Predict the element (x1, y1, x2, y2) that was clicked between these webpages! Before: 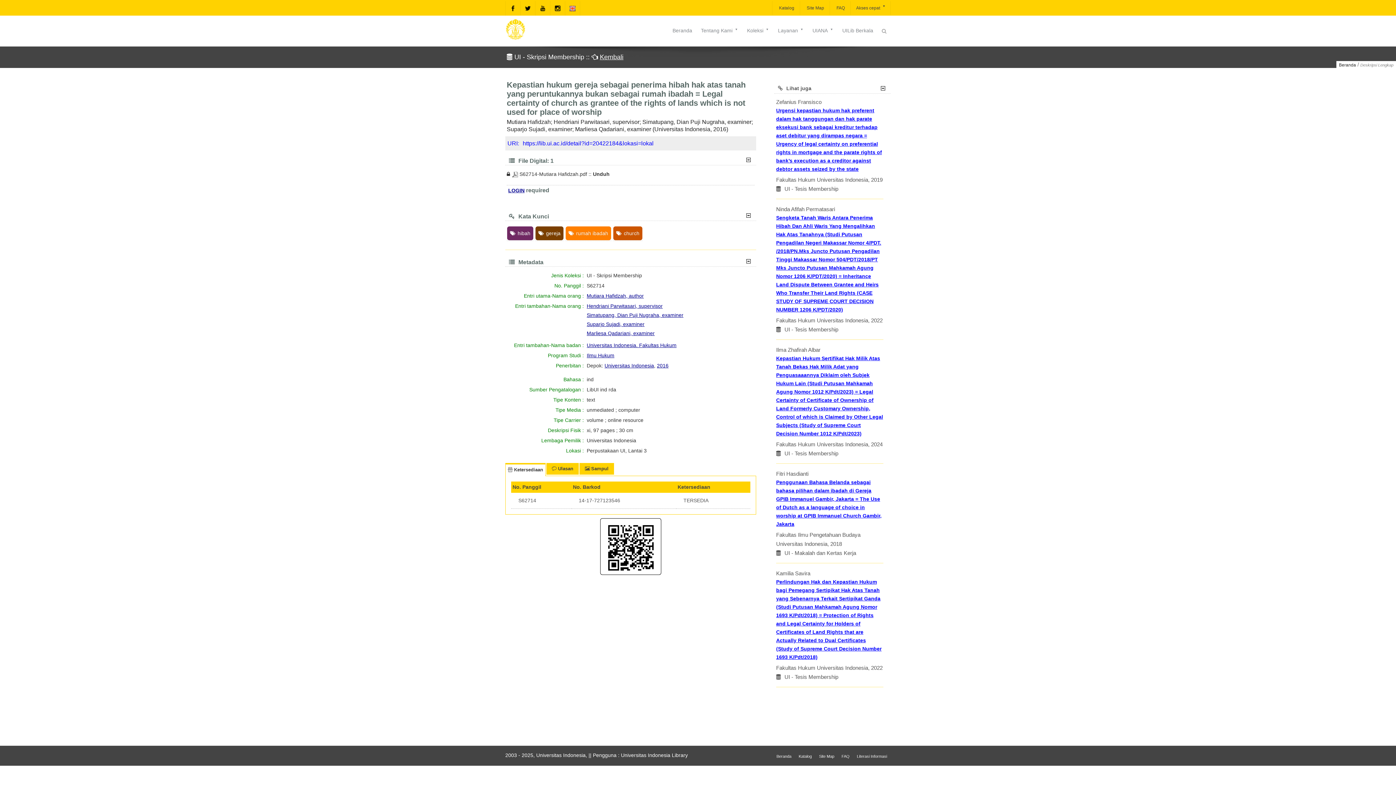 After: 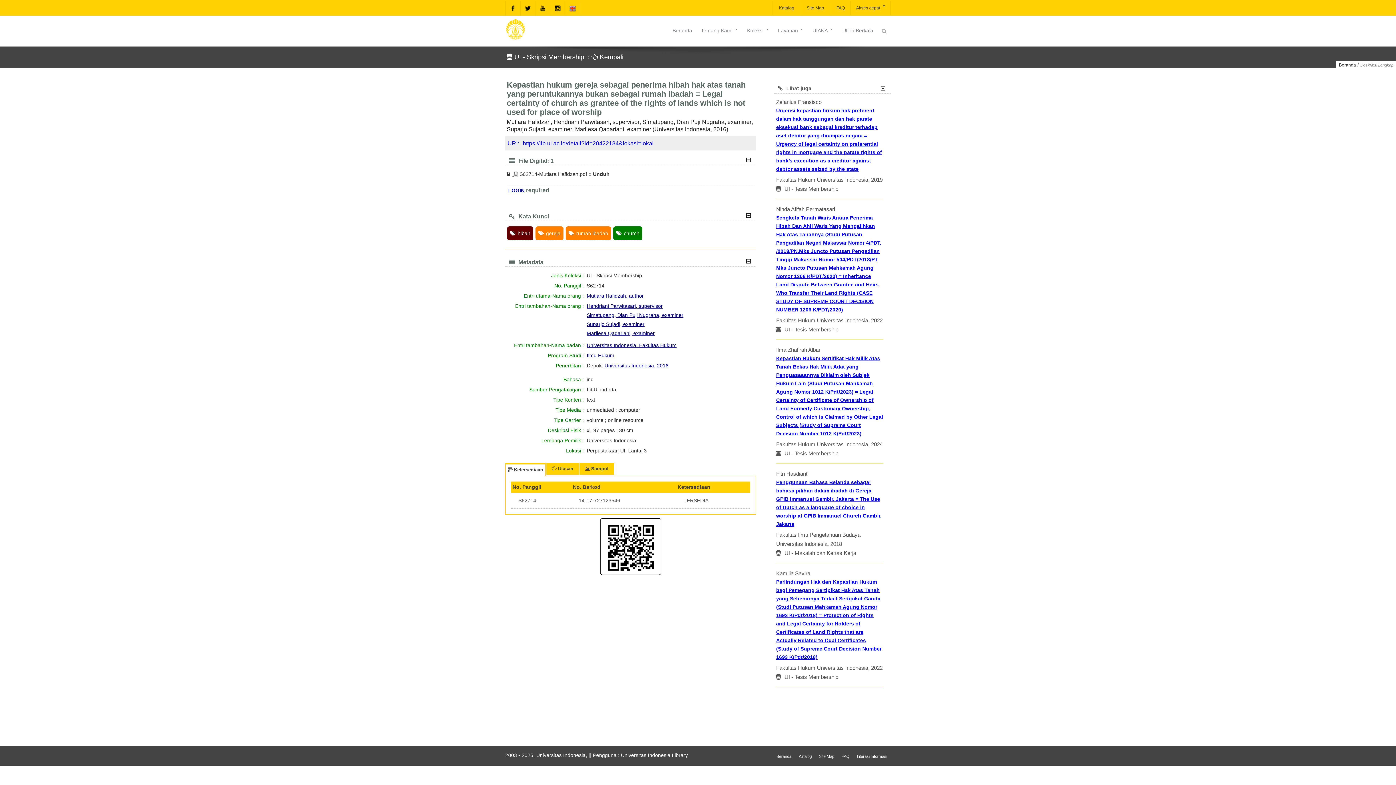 Action: label: https://lib.ui.ac.id/detail?id=20422184&lokasi=lokal bbox: (520, 138, 656, 148)